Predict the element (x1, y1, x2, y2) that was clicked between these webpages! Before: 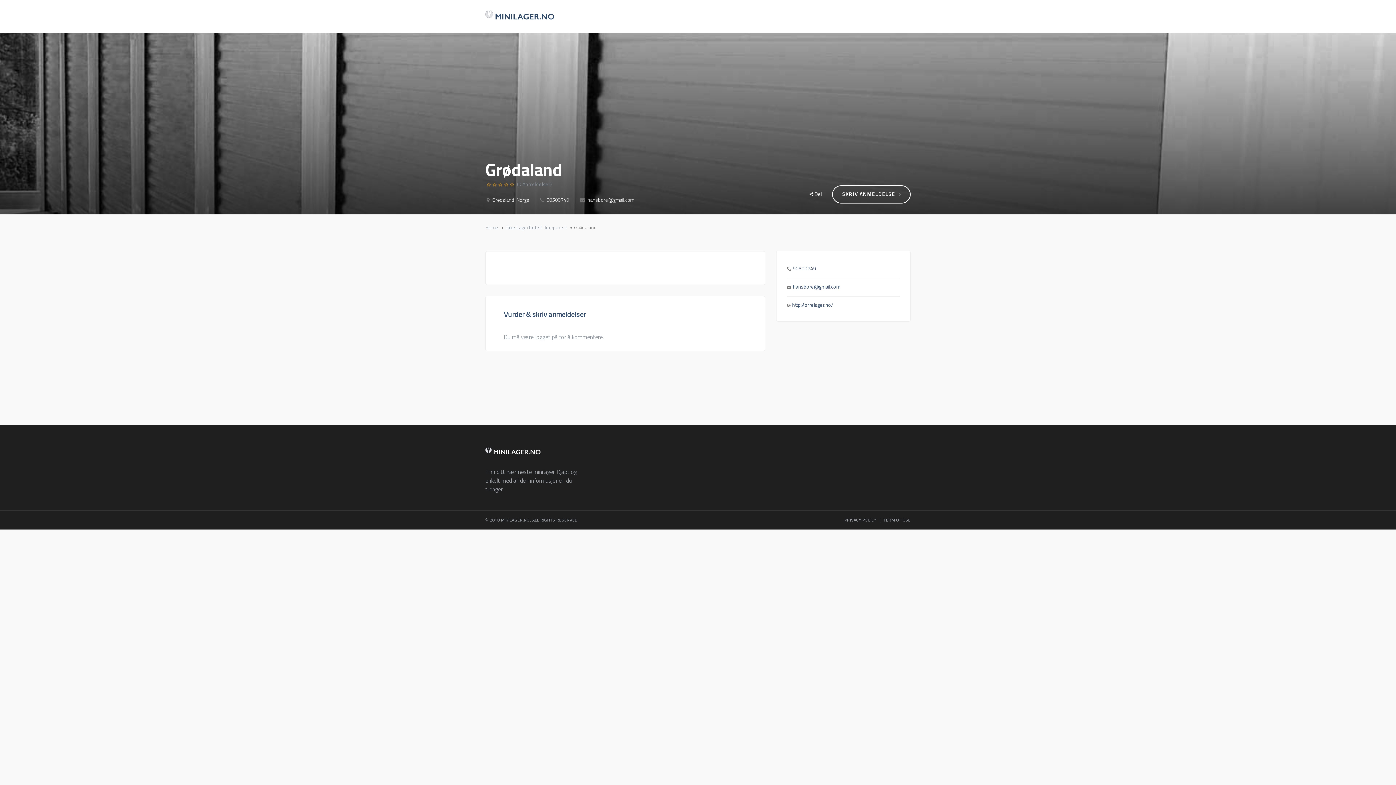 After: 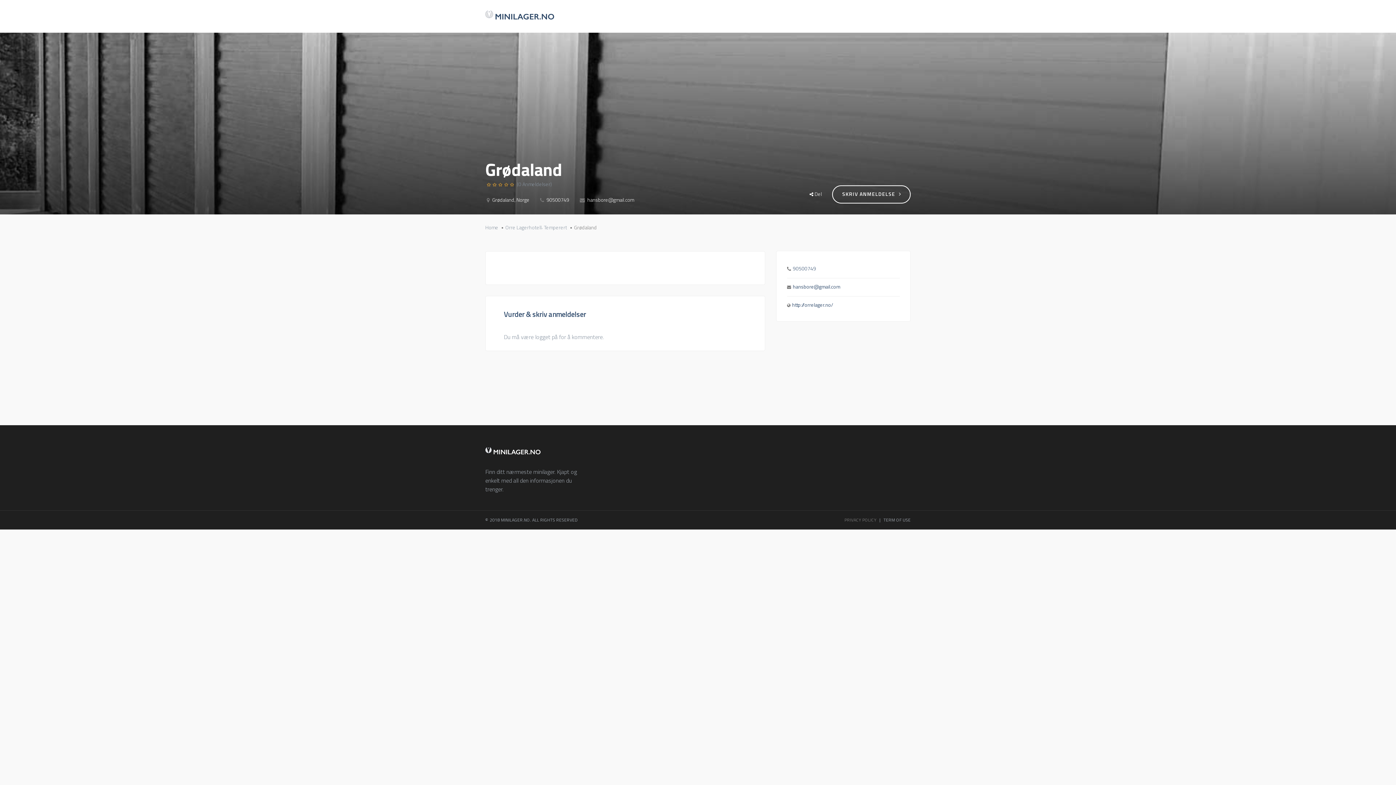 Action: label: PRIVACY POLICY bbox: (844, 516, 876, 523)